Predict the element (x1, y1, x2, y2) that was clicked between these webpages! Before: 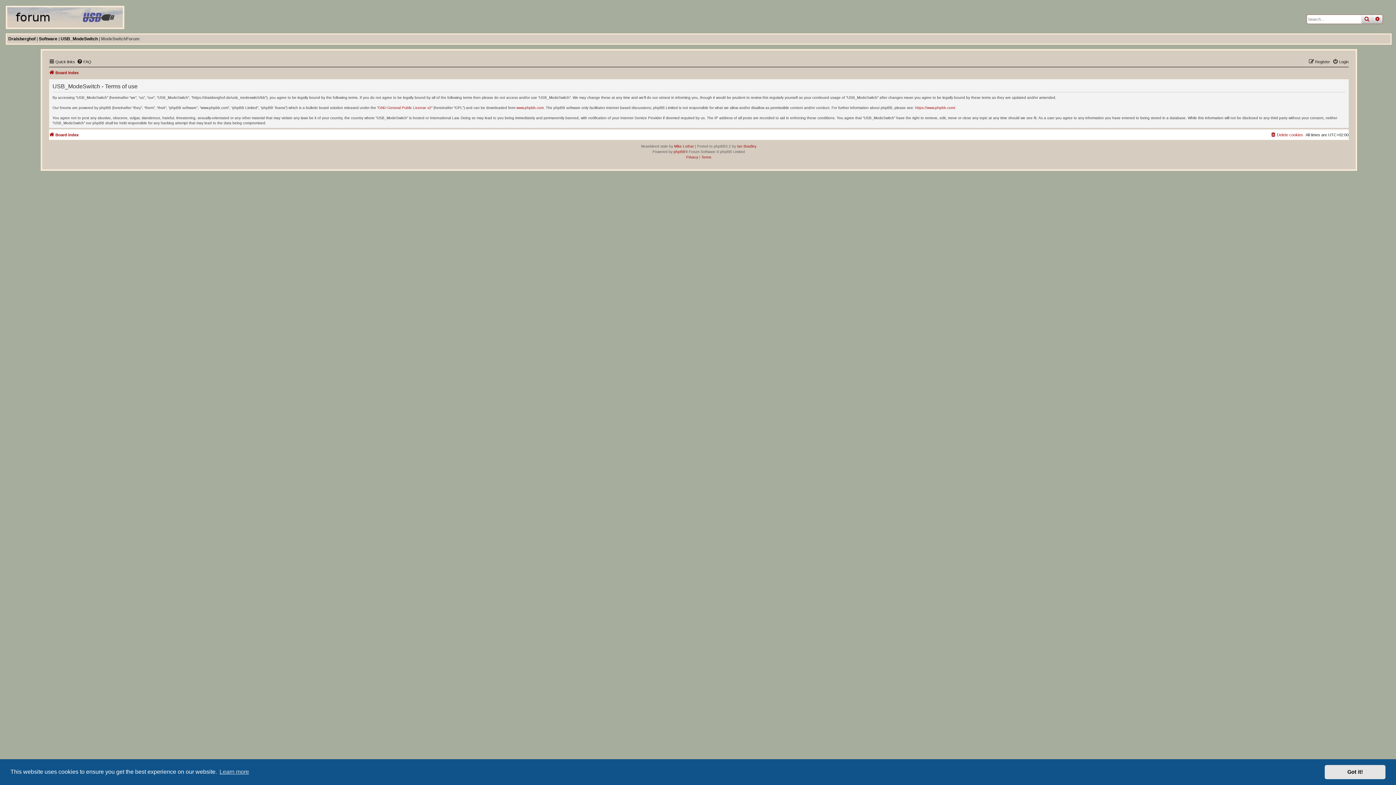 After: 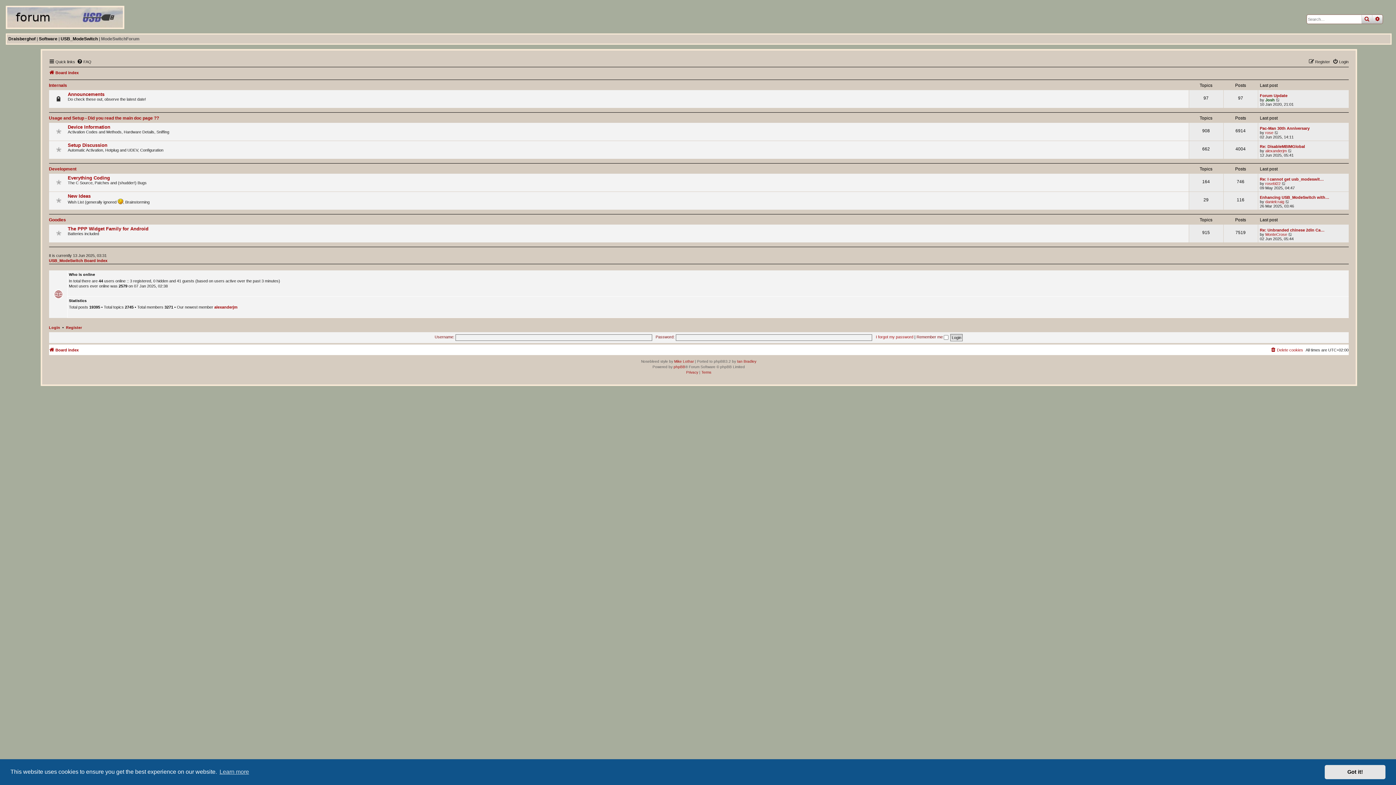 Action: label: Board index bbox: (48, 130, 78, 139)